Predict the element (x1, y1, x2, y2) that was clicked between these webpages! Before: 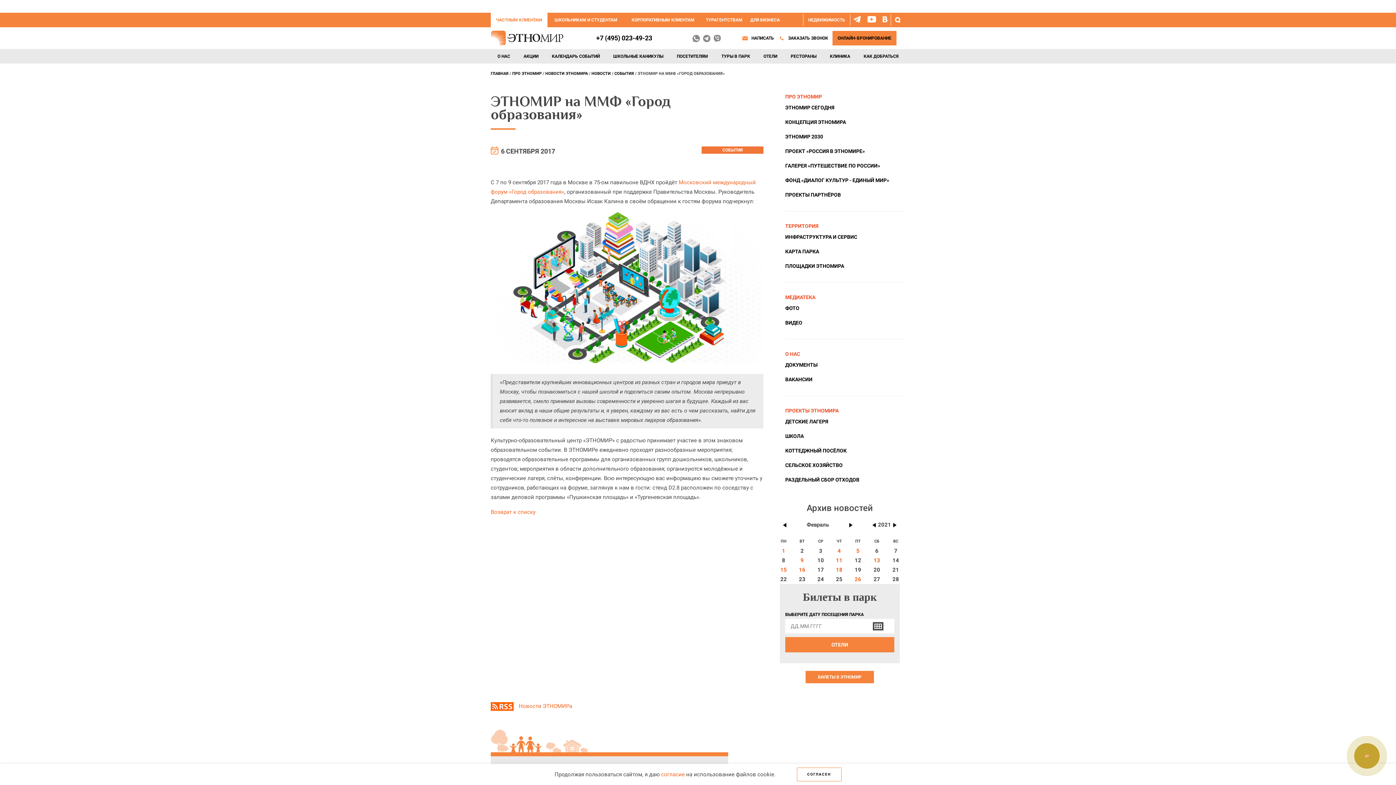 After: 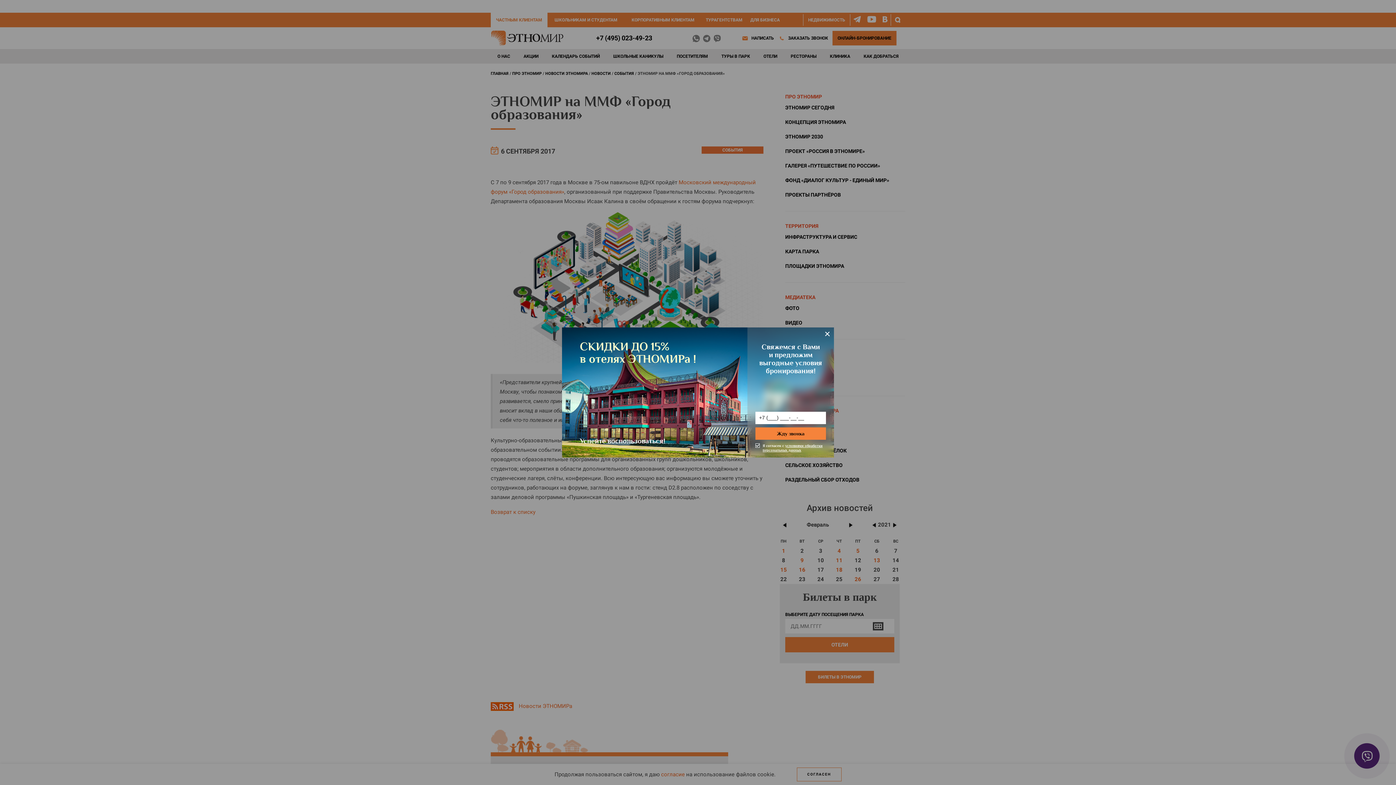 Action: bbox: (714, 38, 721, 45)